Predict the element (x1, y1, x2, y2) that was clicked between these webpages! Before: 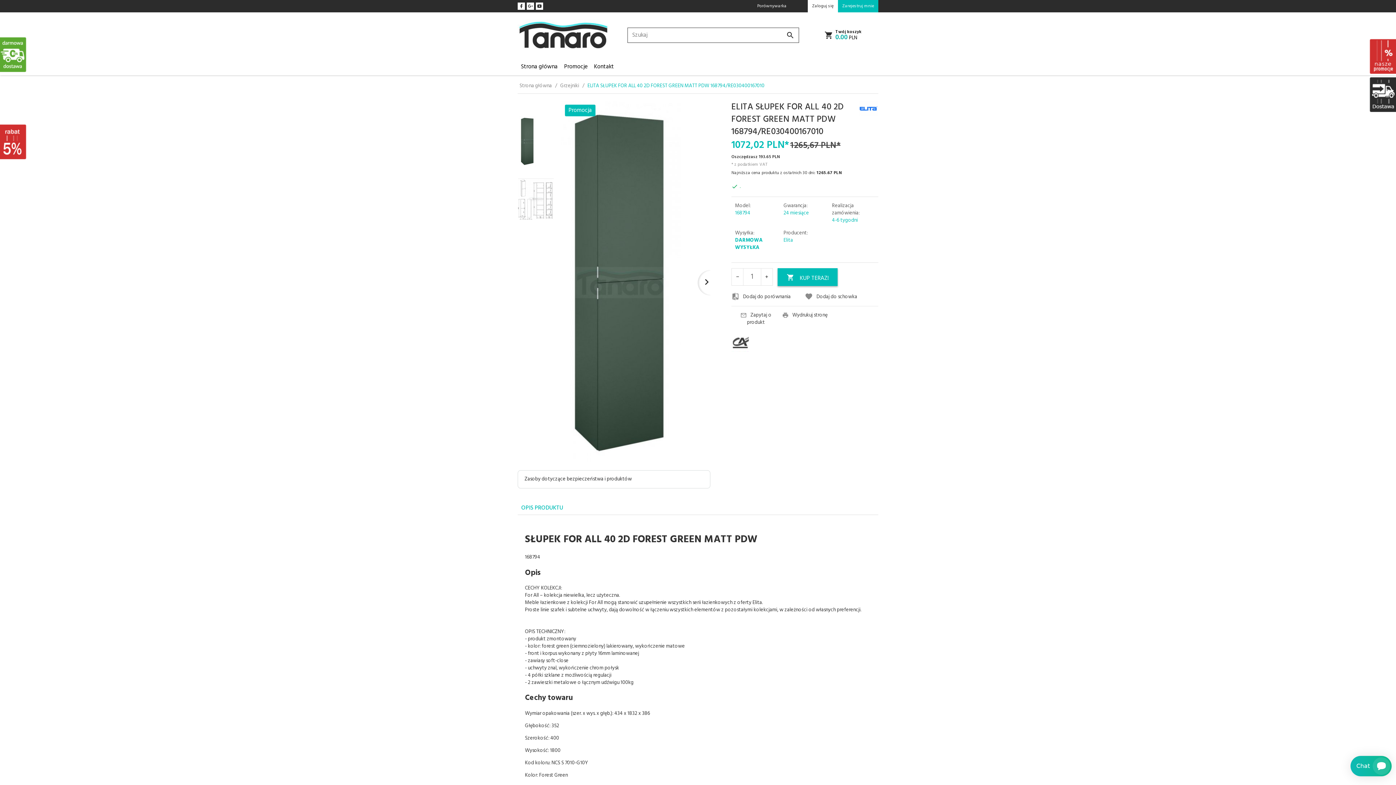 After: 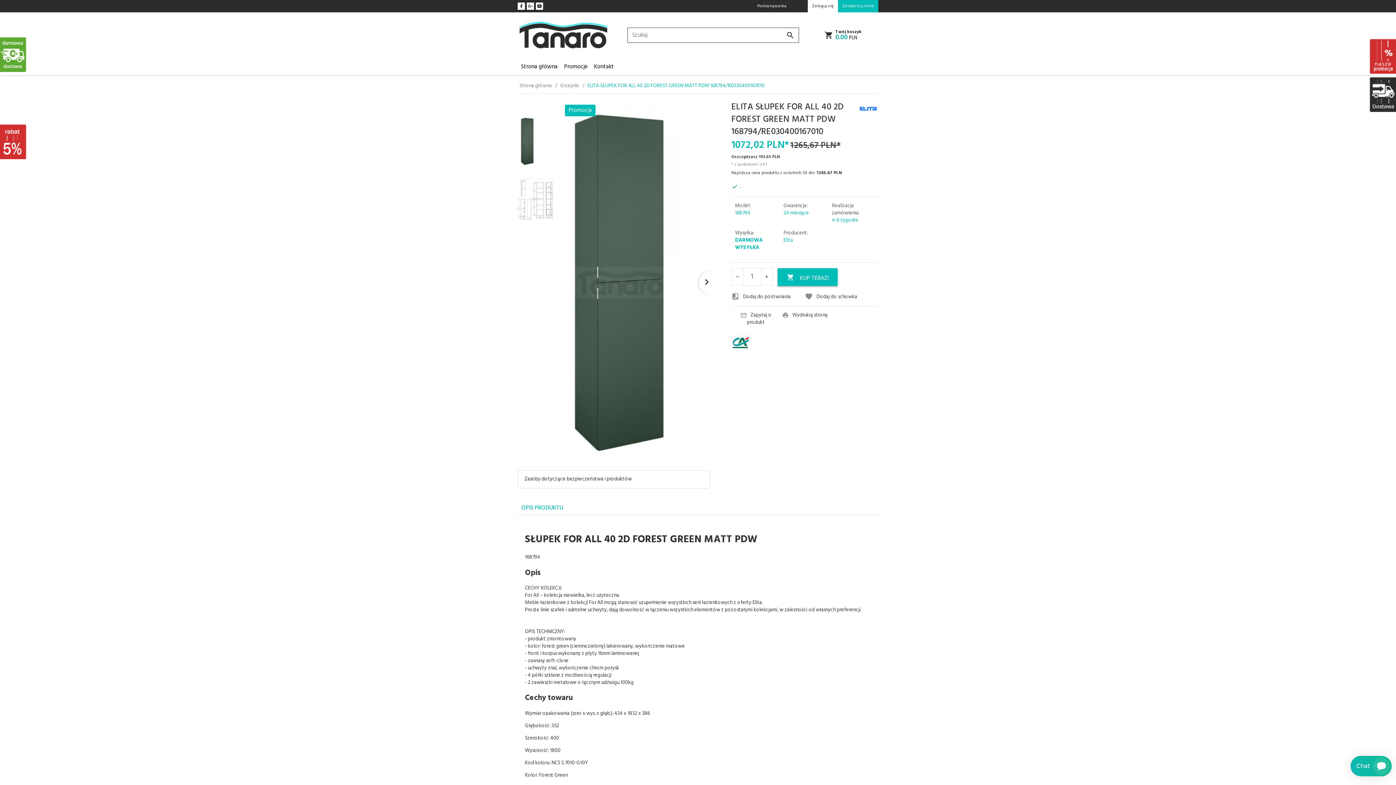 Action: bbox: (731, 333, 776, 352) label:  